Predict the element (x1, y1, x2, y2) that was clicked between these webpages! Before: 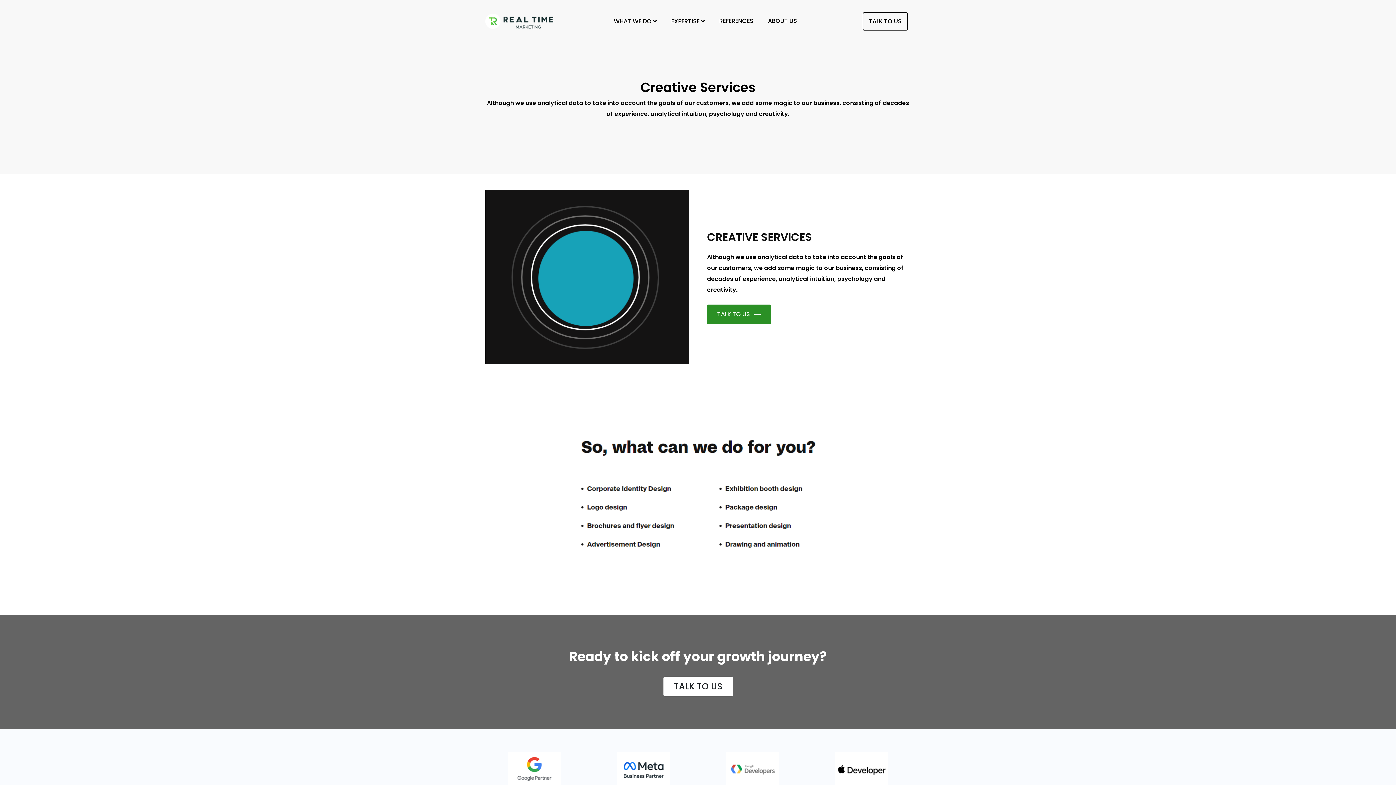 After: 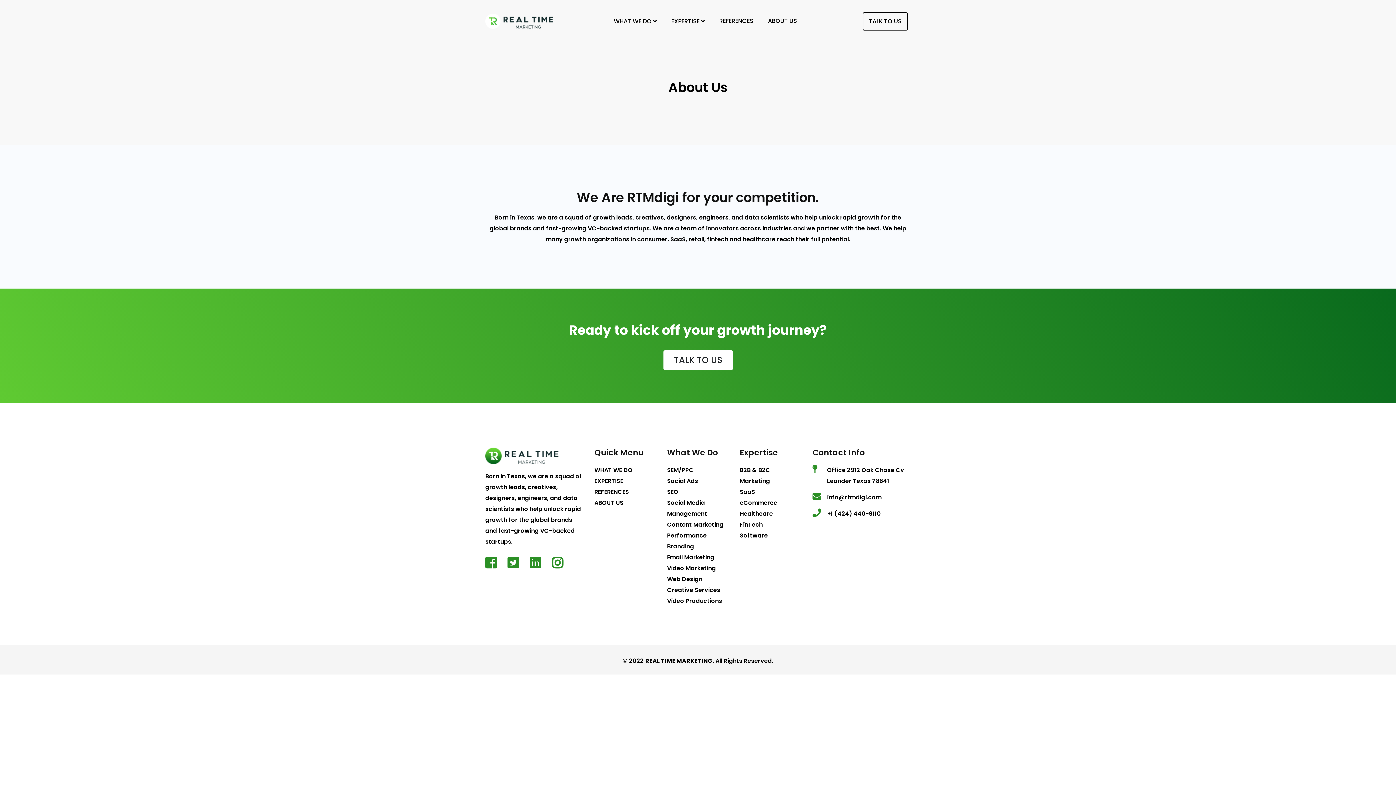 Action: bbox: (760, 0, 804, 42) label: ABOUT US